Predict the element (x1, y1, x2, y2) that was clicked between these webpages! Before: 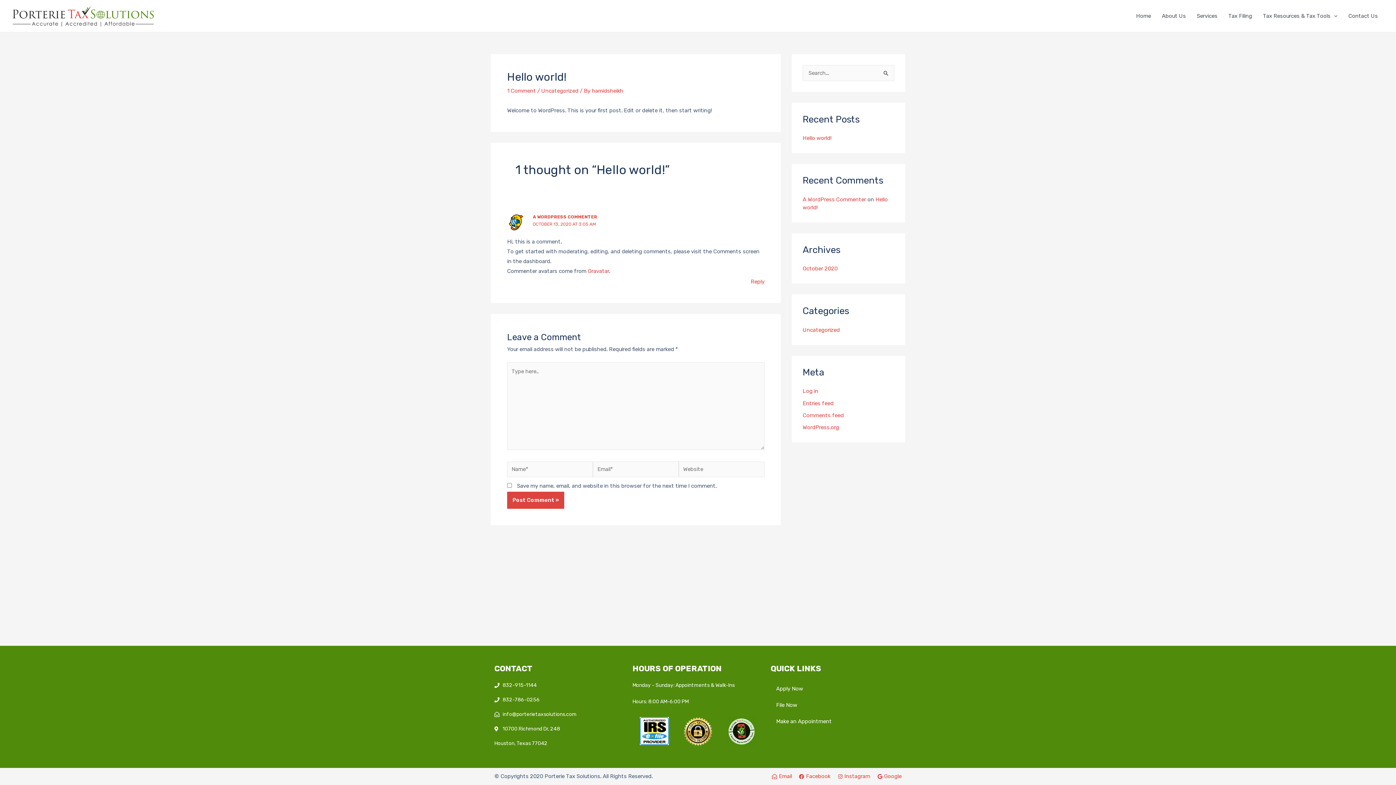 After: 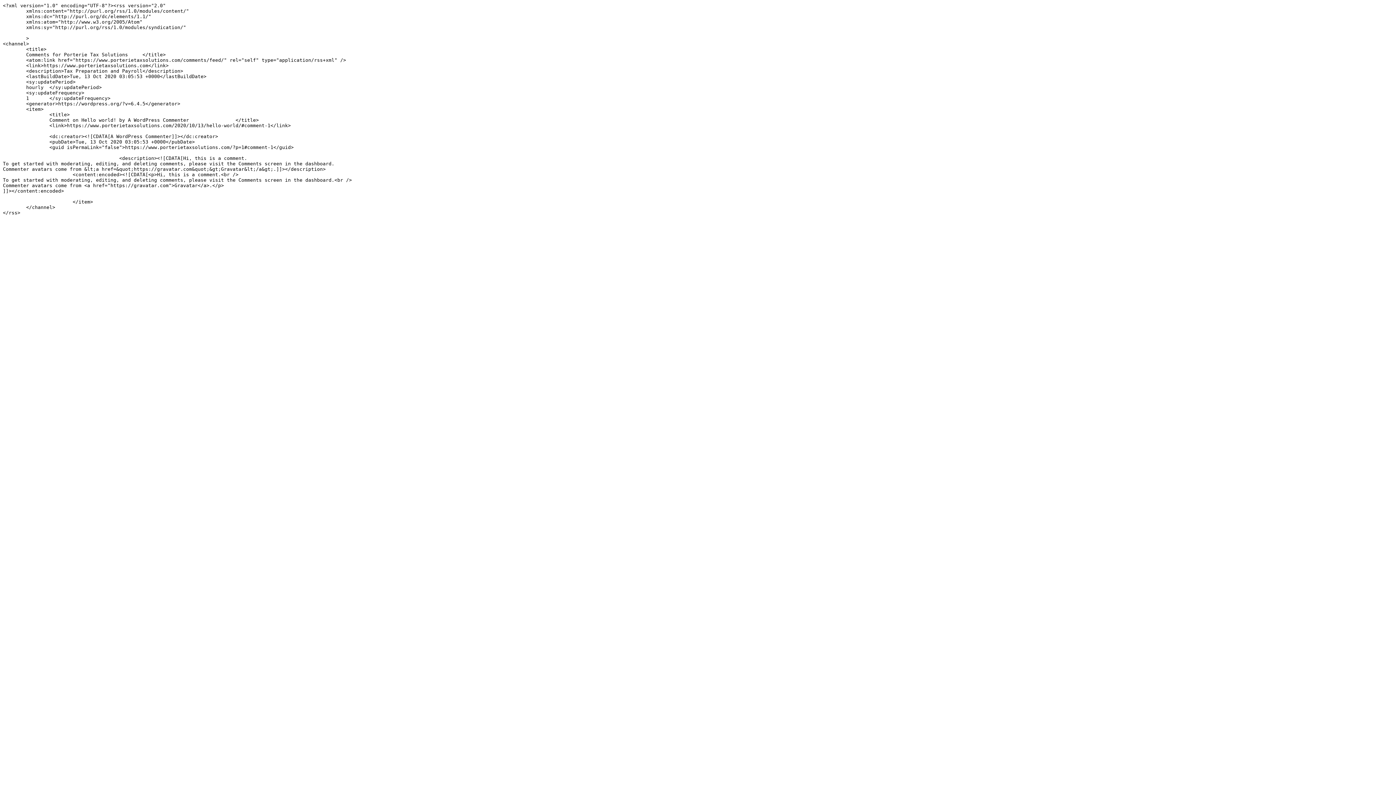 Action: bbox: (802, 412, 844, 418) label: Comments feed